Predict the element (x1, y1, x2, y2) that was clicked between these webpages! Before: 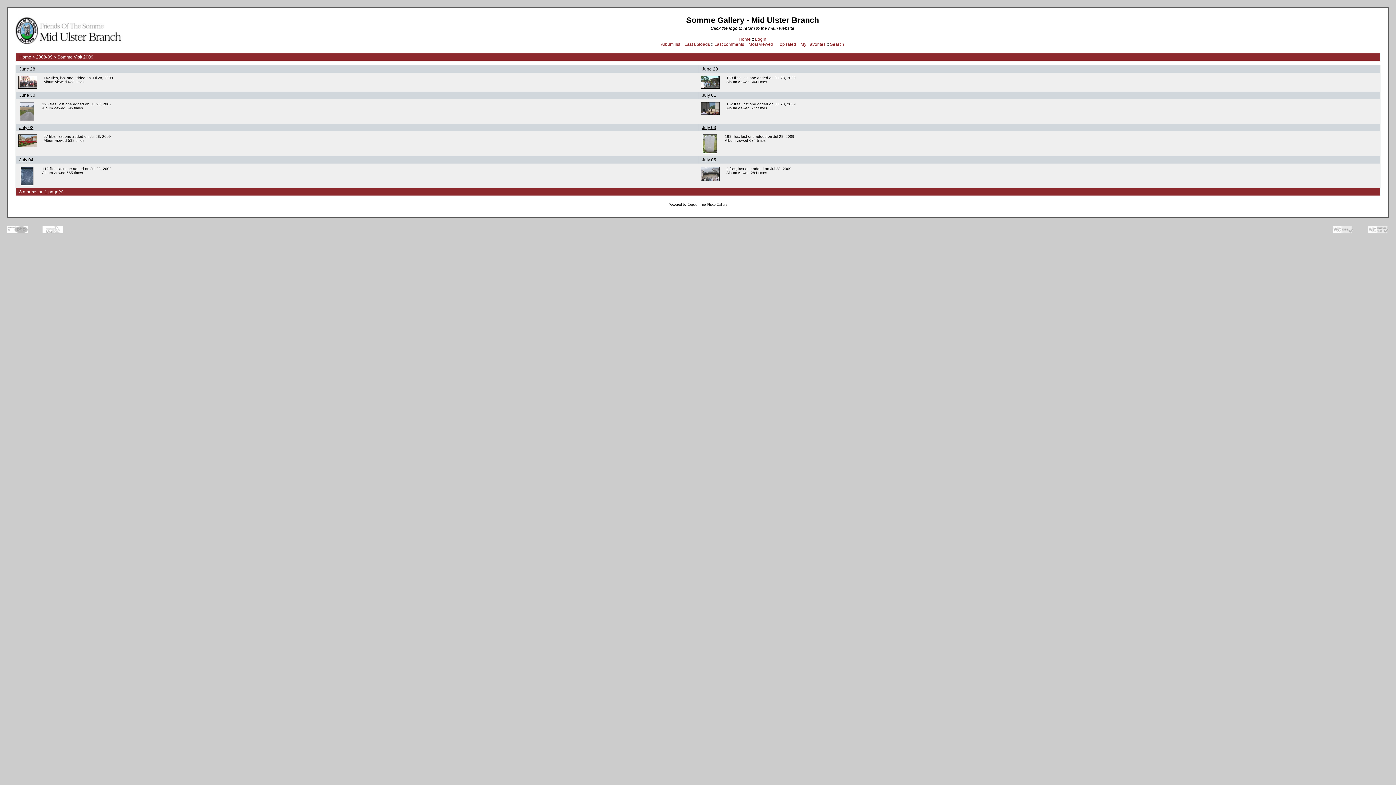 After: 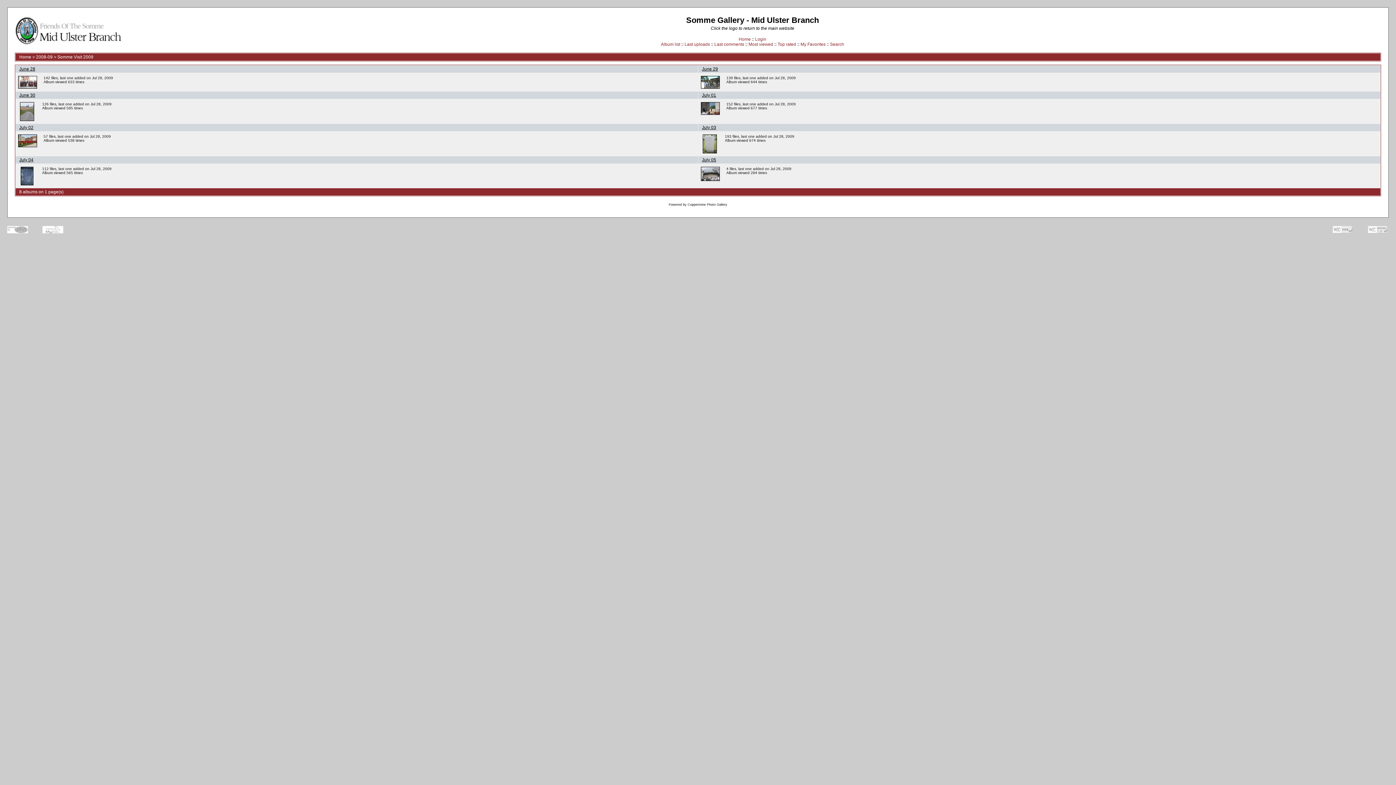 Action: bbox: (661, 41, 680, 46) label: Album list